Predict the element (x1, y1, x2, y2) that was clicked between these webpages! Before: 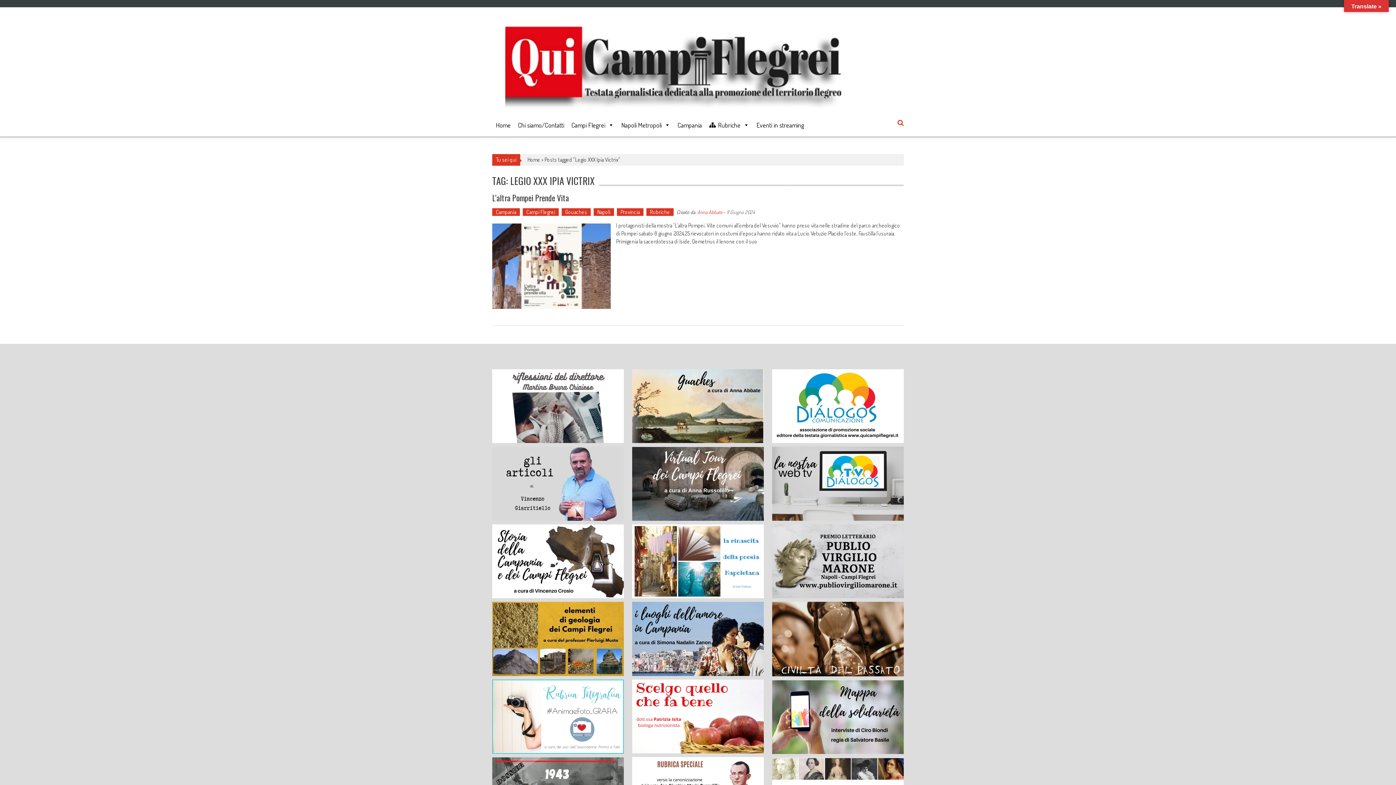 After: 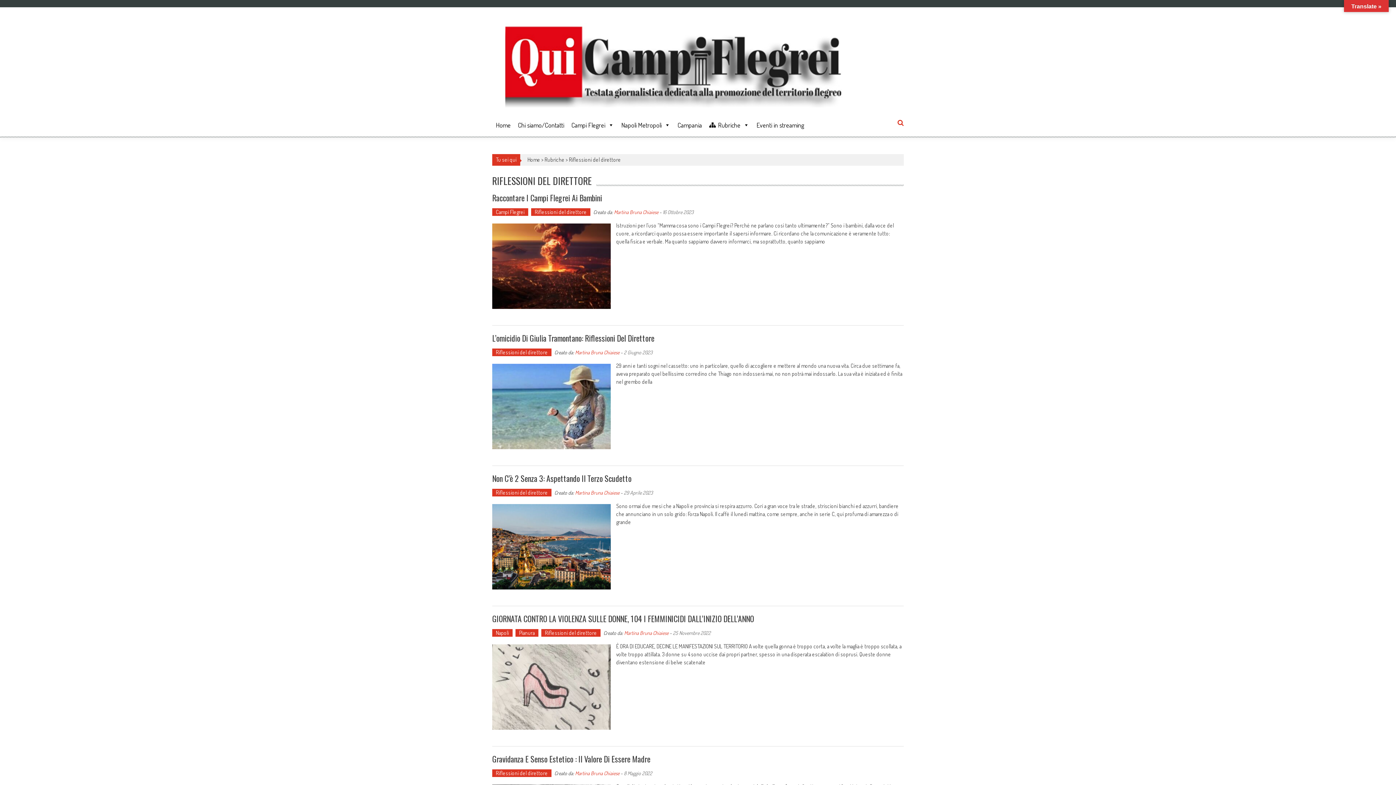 Action: bbox: (492, 402, 624, 409)